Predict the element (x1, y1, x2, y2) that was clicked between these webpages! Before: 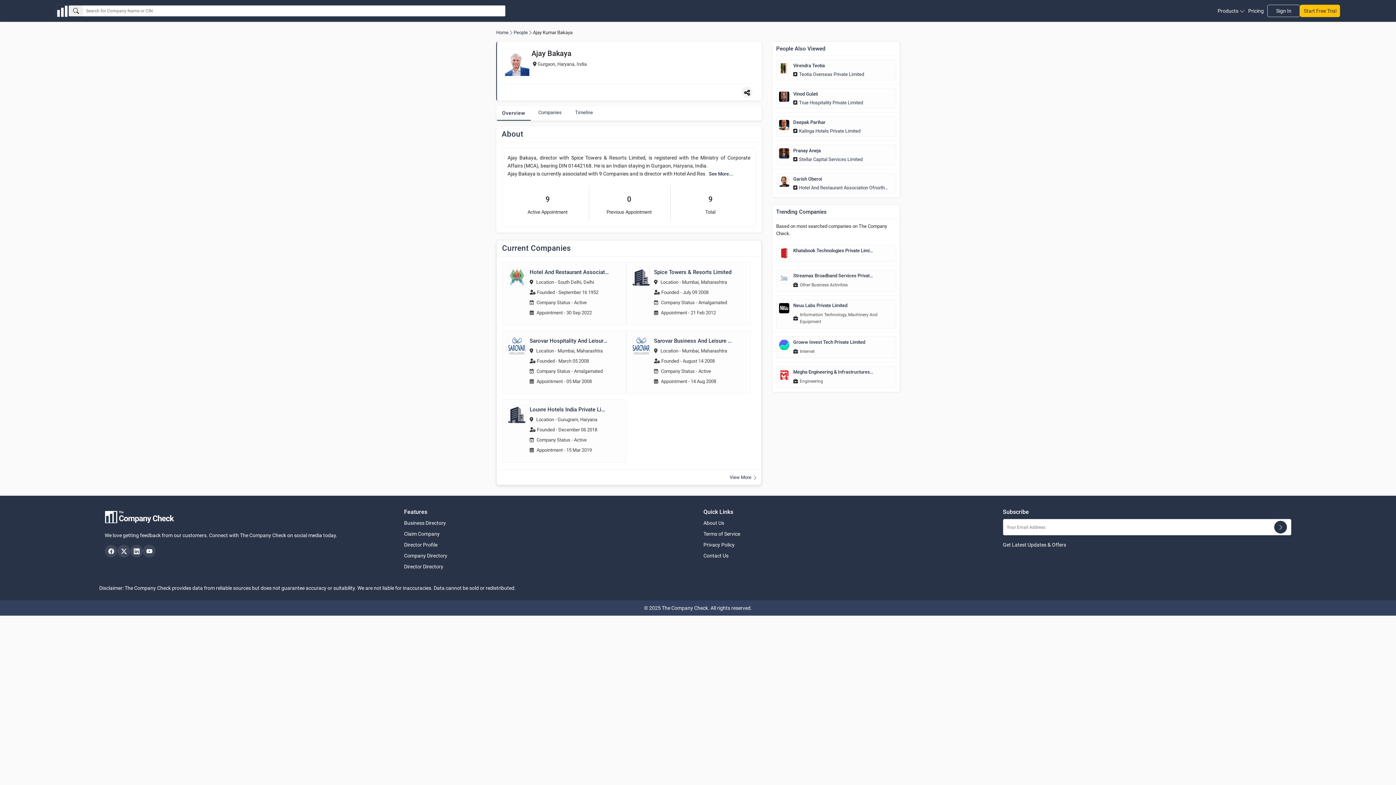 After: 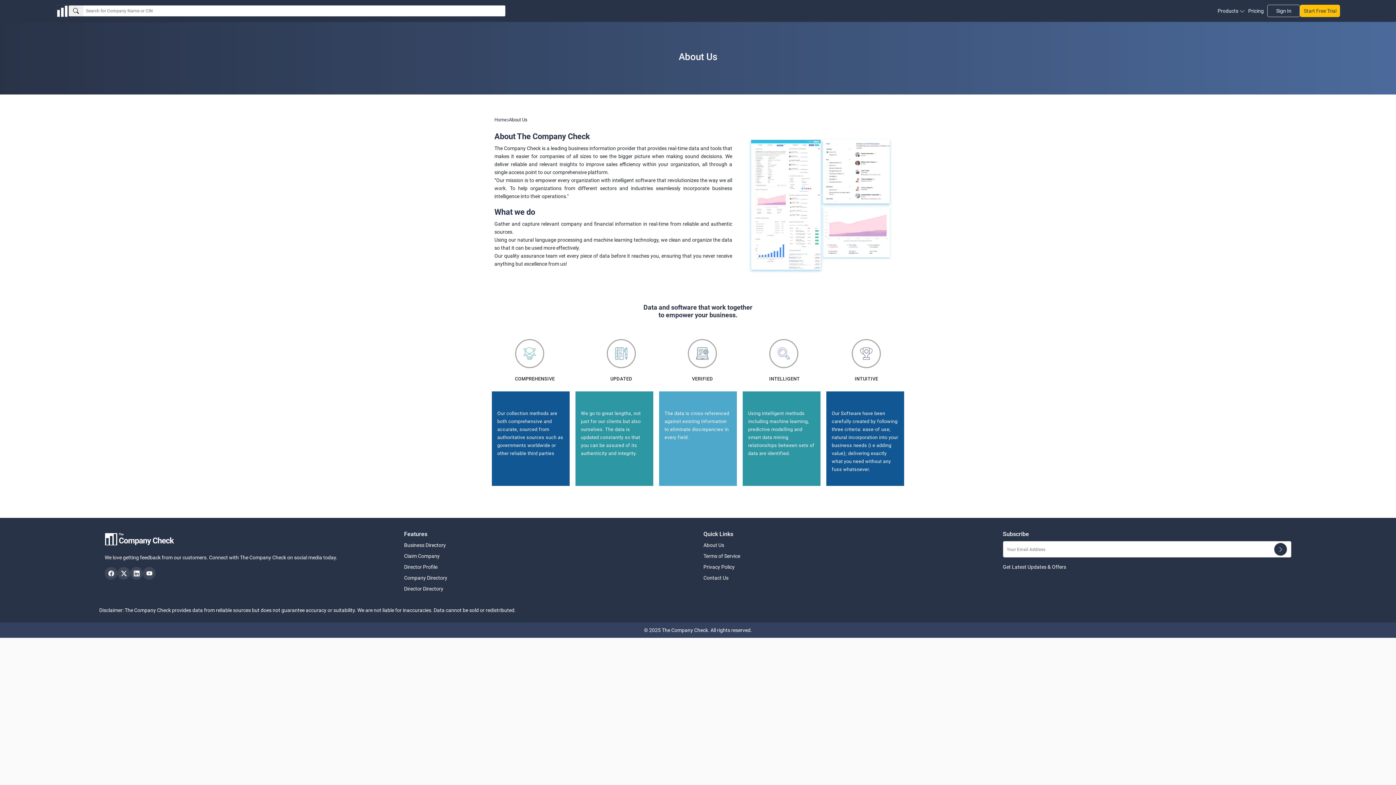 Action: label: About Us bbox: (703, 519, 724, 527)